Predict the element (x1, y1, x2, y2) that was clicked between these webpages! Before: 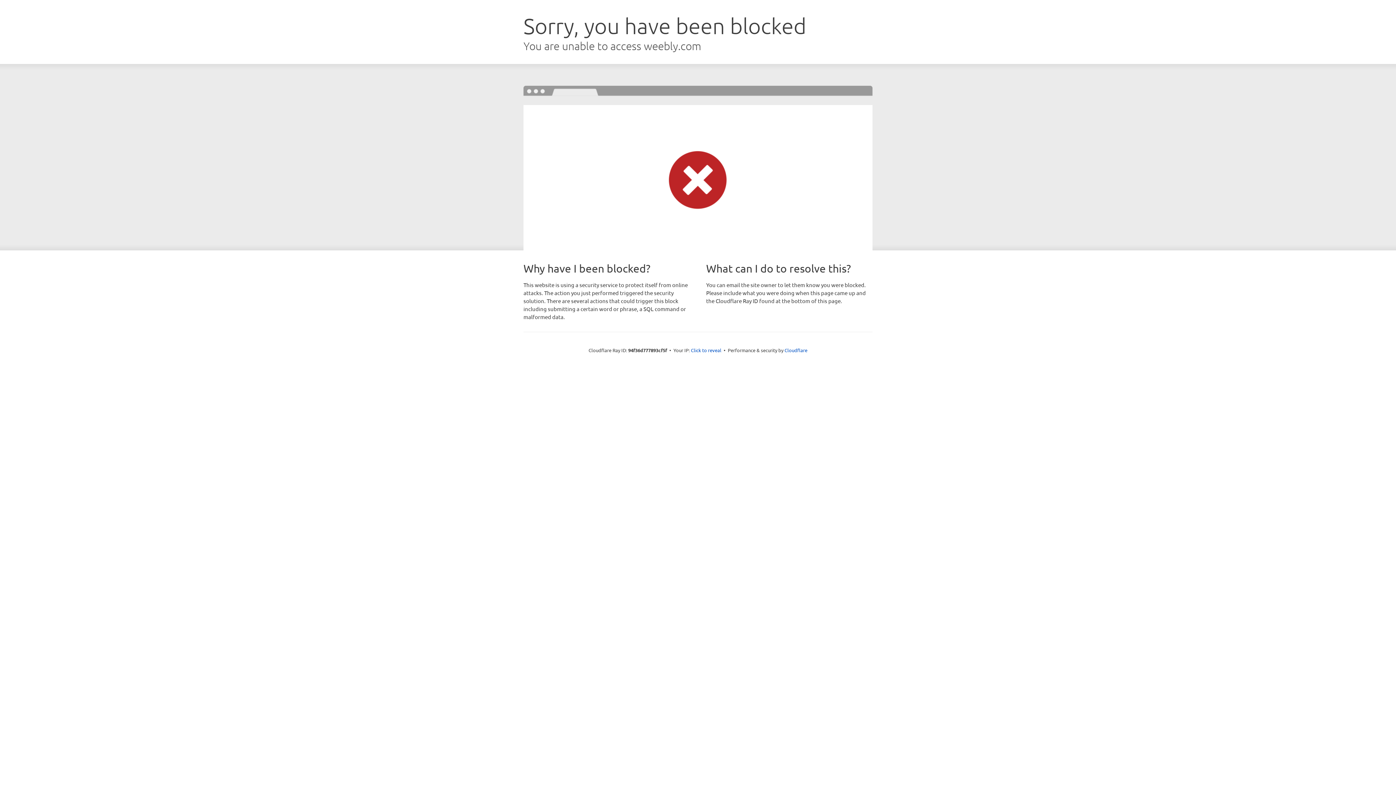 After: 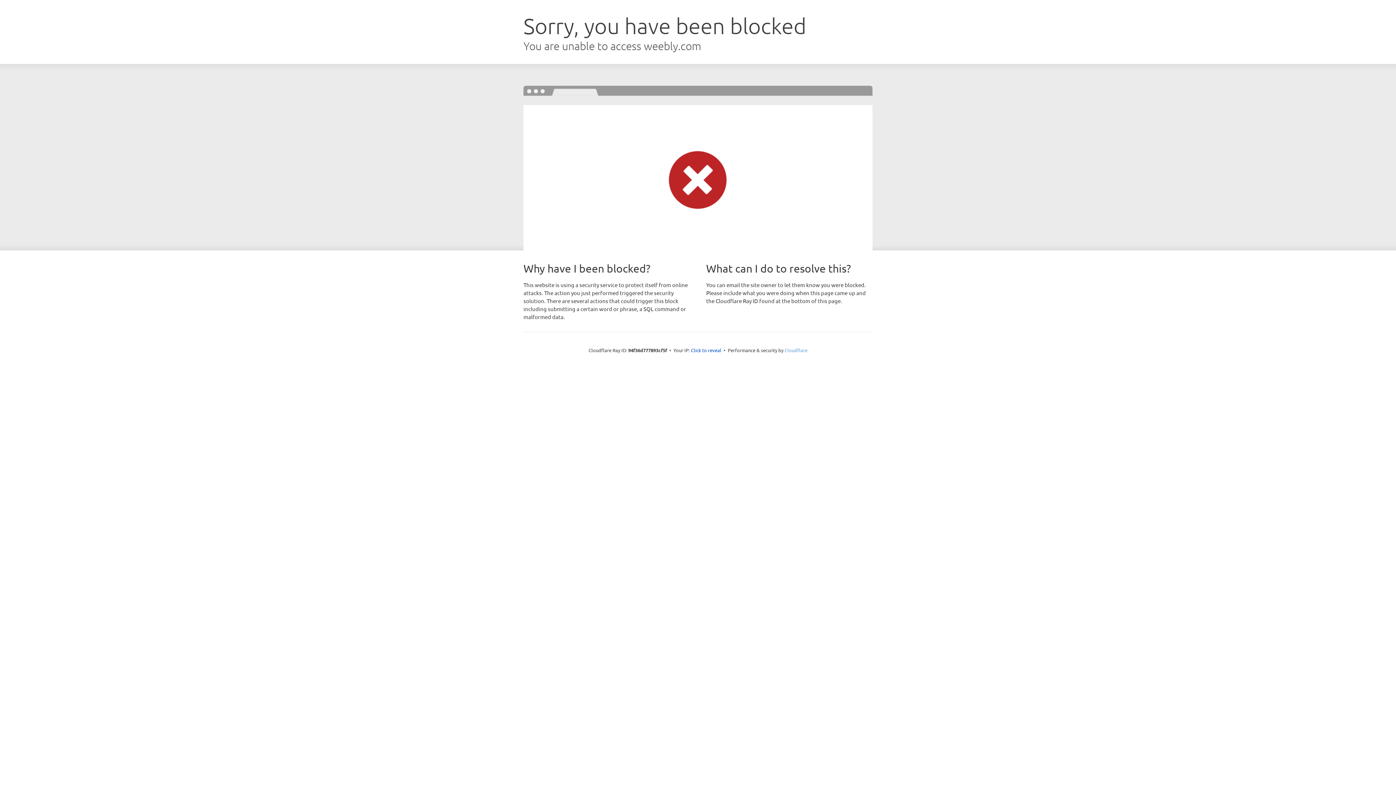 Action: bbox: (784, 347, 807, 353) label: Cloudflare